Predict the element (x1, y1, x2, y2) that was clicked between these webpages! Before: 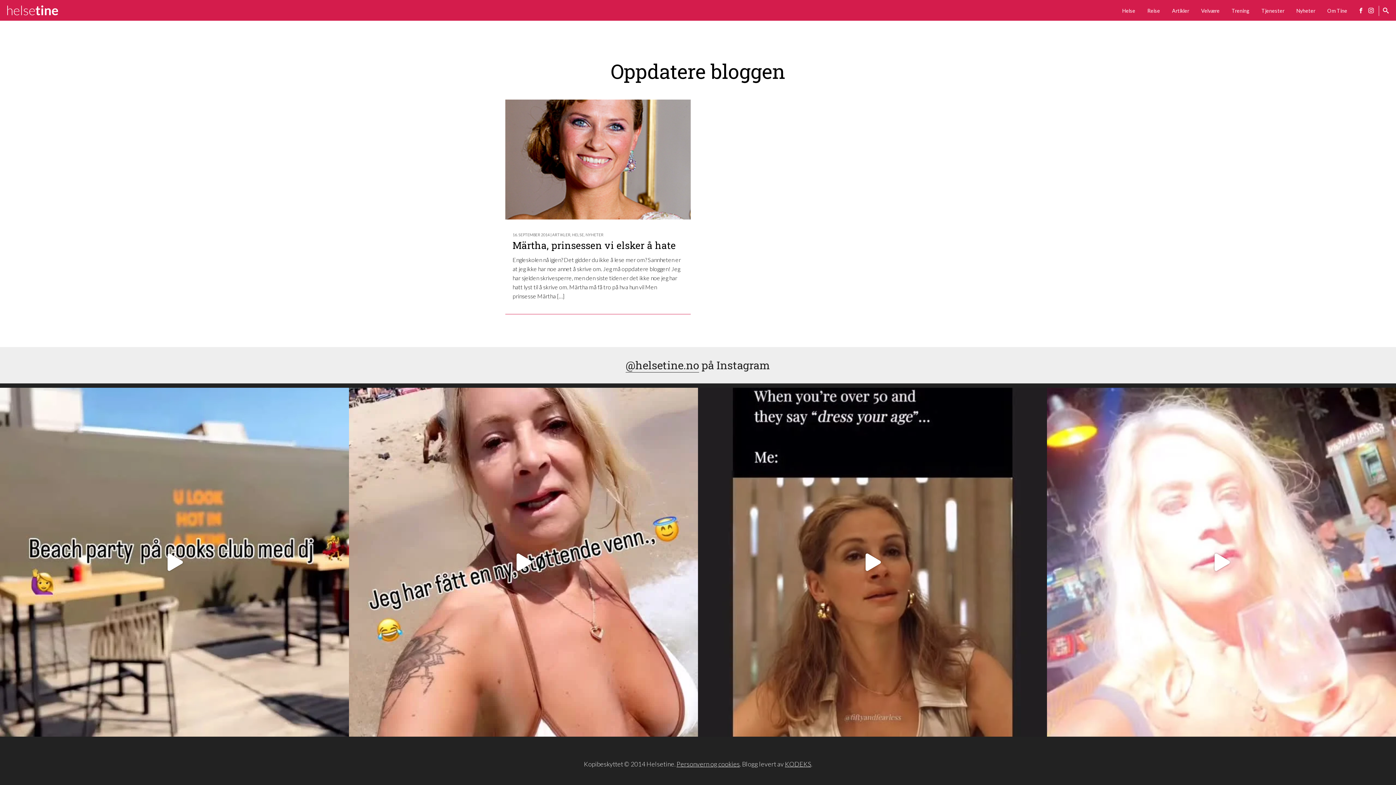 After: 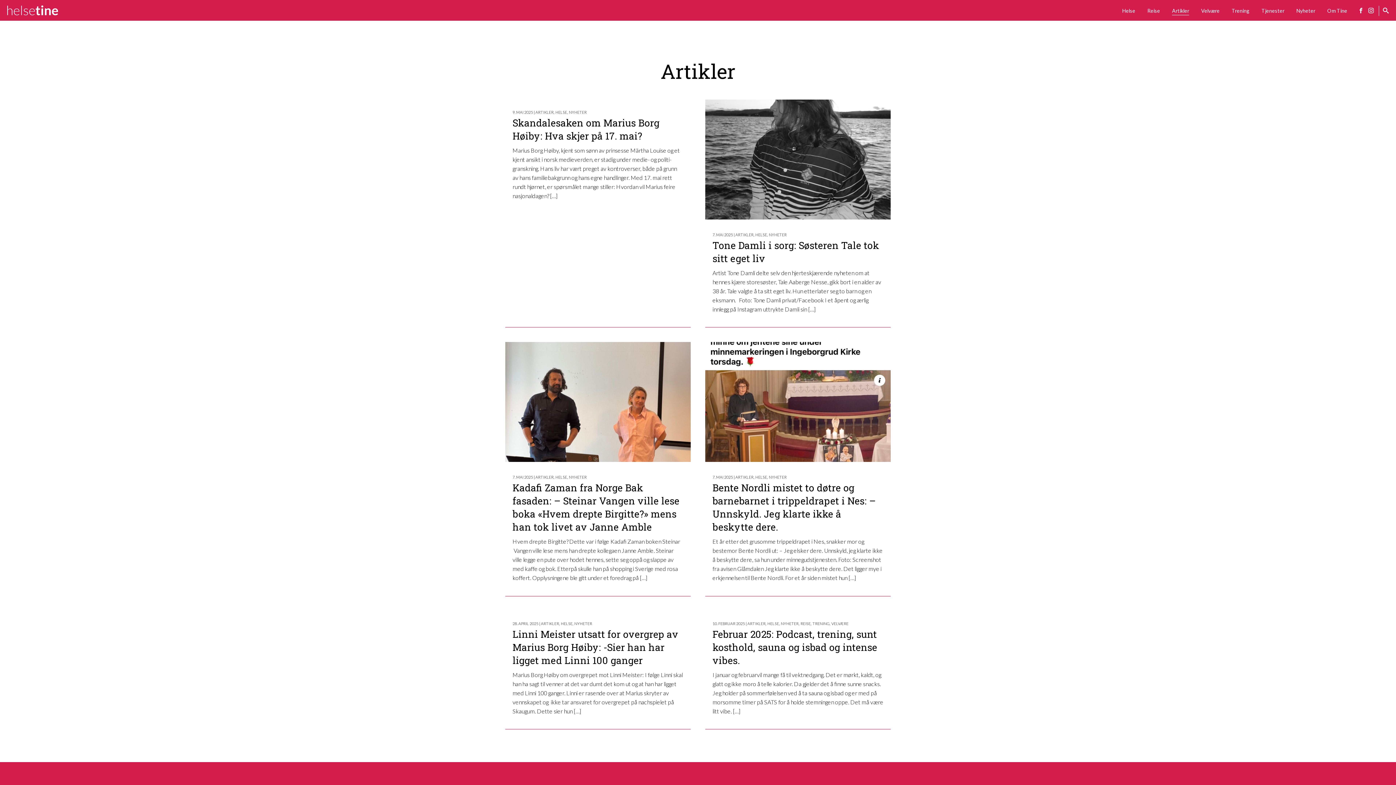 Action: label: Artikler bbox: (1172, 6, 1189, 14)